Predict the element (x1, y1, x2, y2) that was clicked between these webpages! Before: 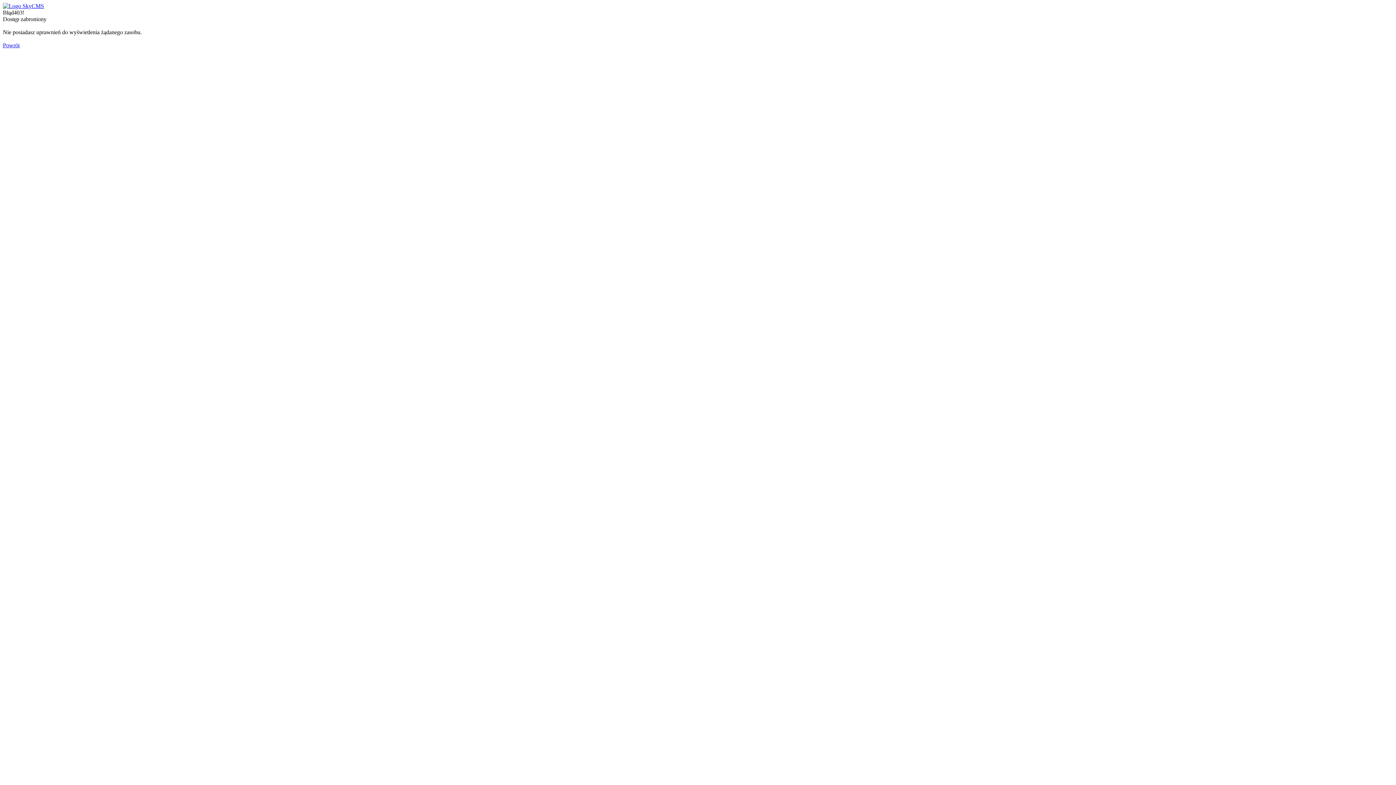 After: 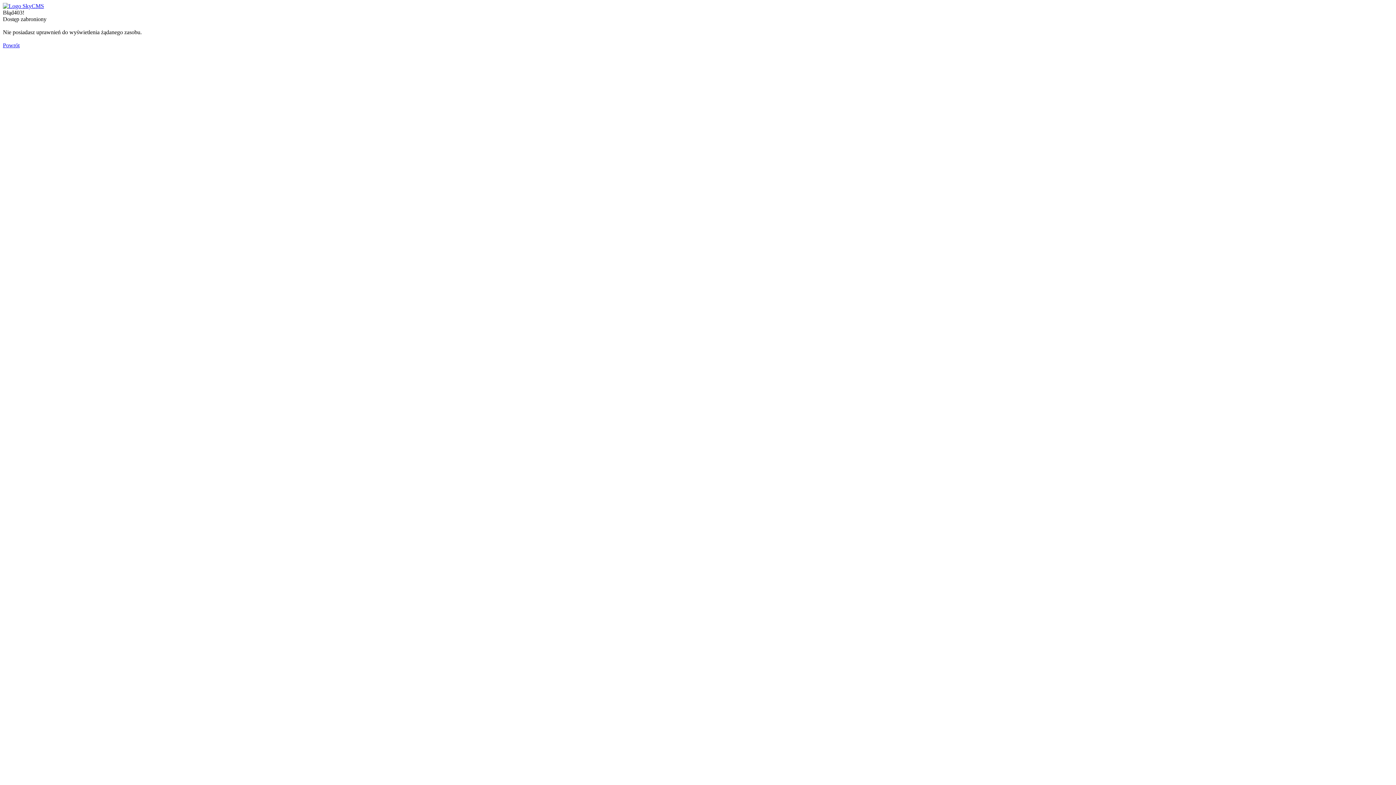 Action: bbox: (2, 42, 19, 48) label: Powrót